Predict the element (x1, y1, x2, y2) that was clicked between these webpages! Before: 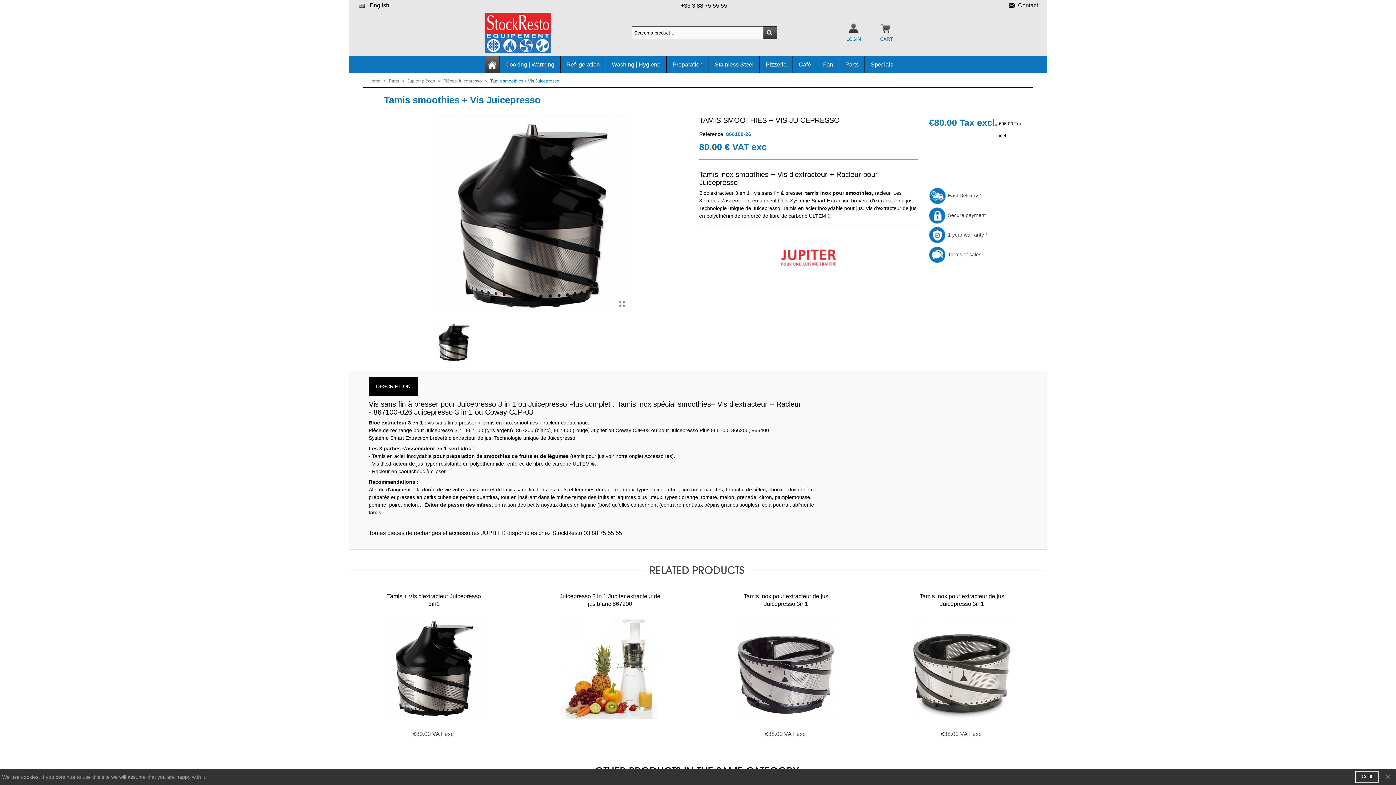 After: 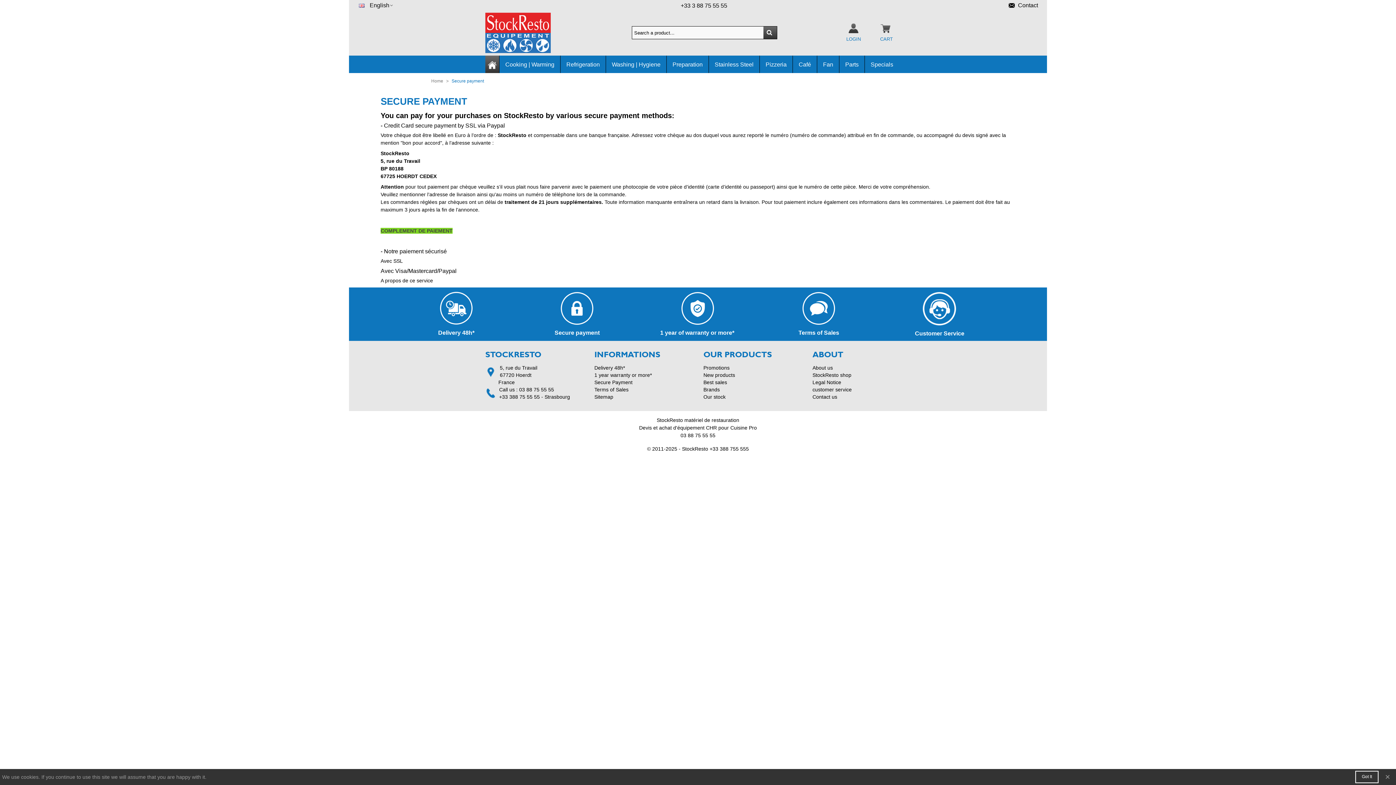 Action: bbox: (929, 212, 985, 218) label:  Secure payment